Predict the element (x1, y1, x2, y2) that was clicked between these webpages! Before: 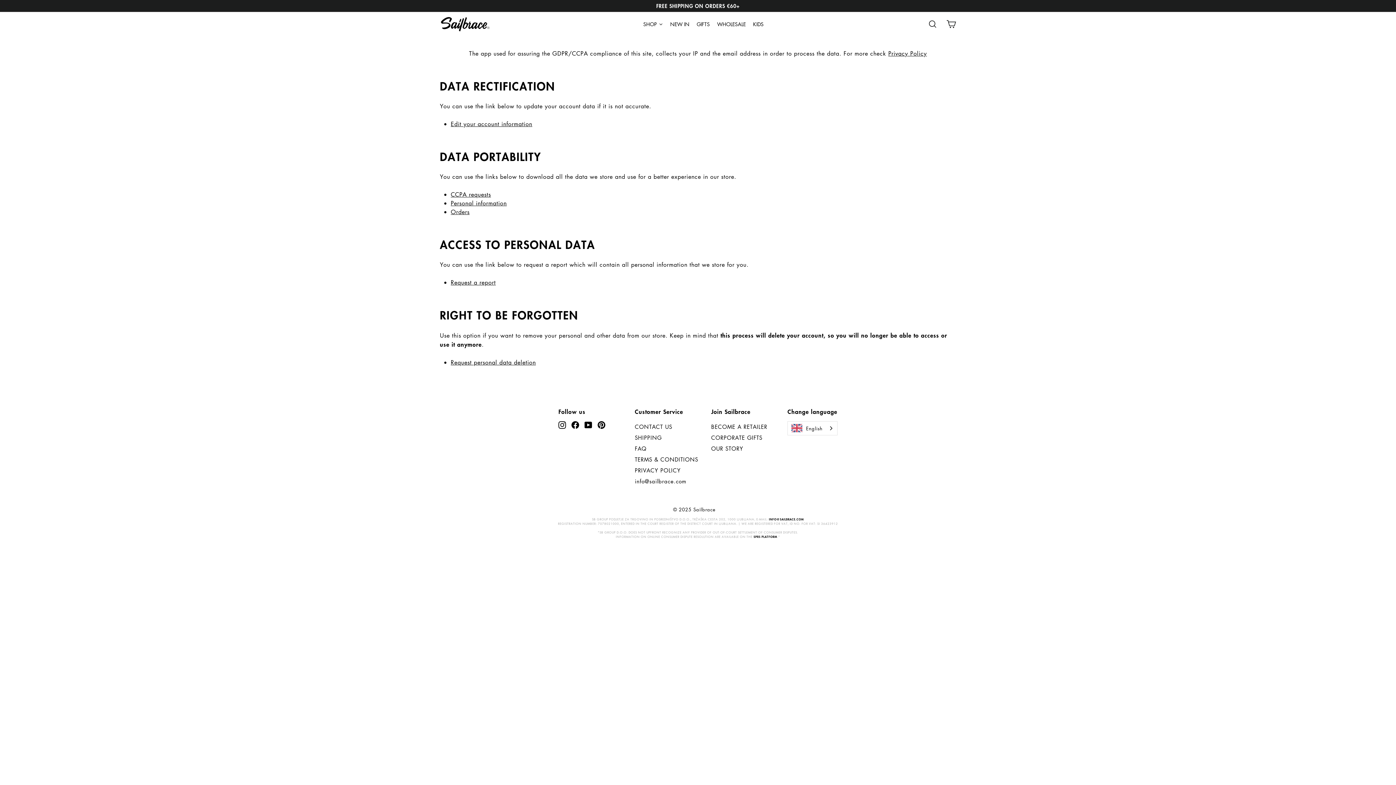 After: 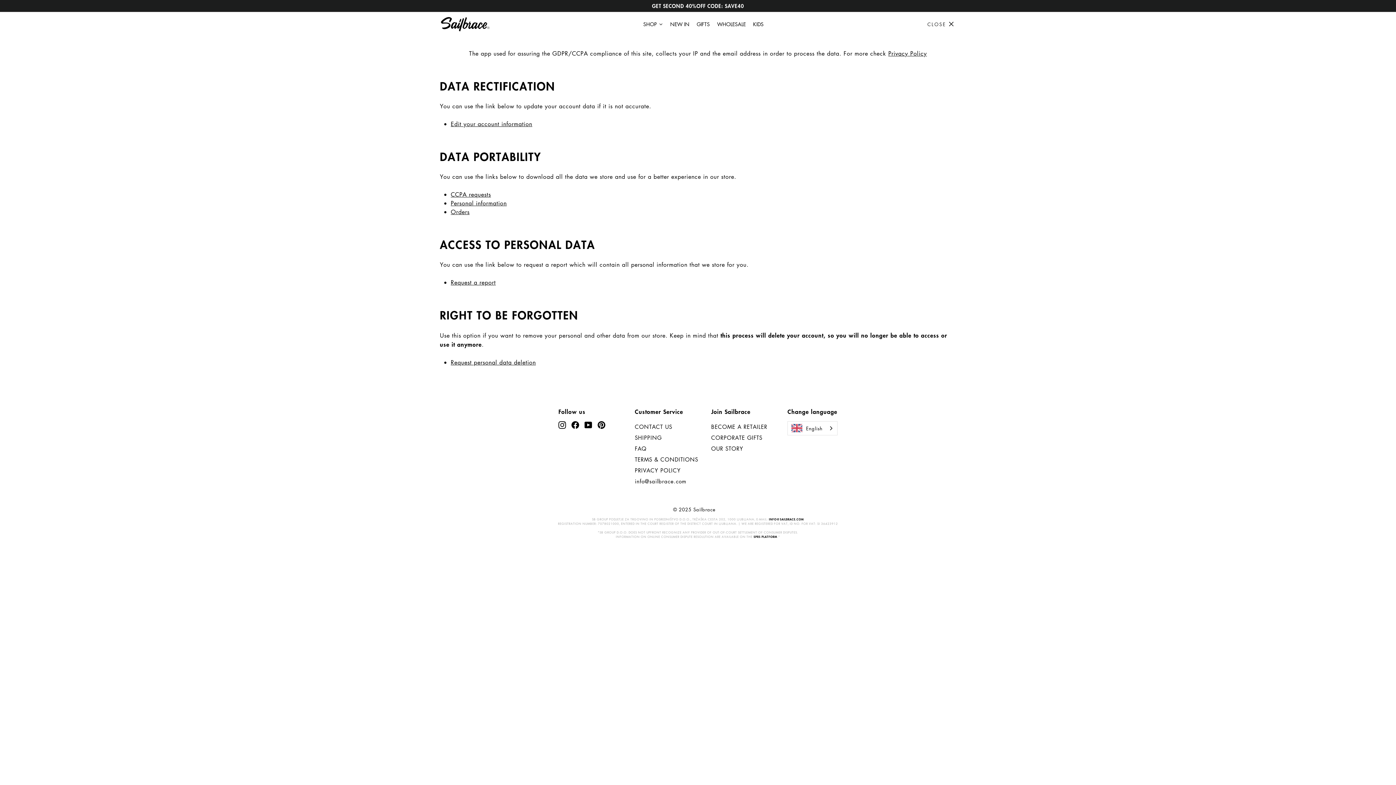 Action: label: CART bbox: (942, 13, 960, 34)